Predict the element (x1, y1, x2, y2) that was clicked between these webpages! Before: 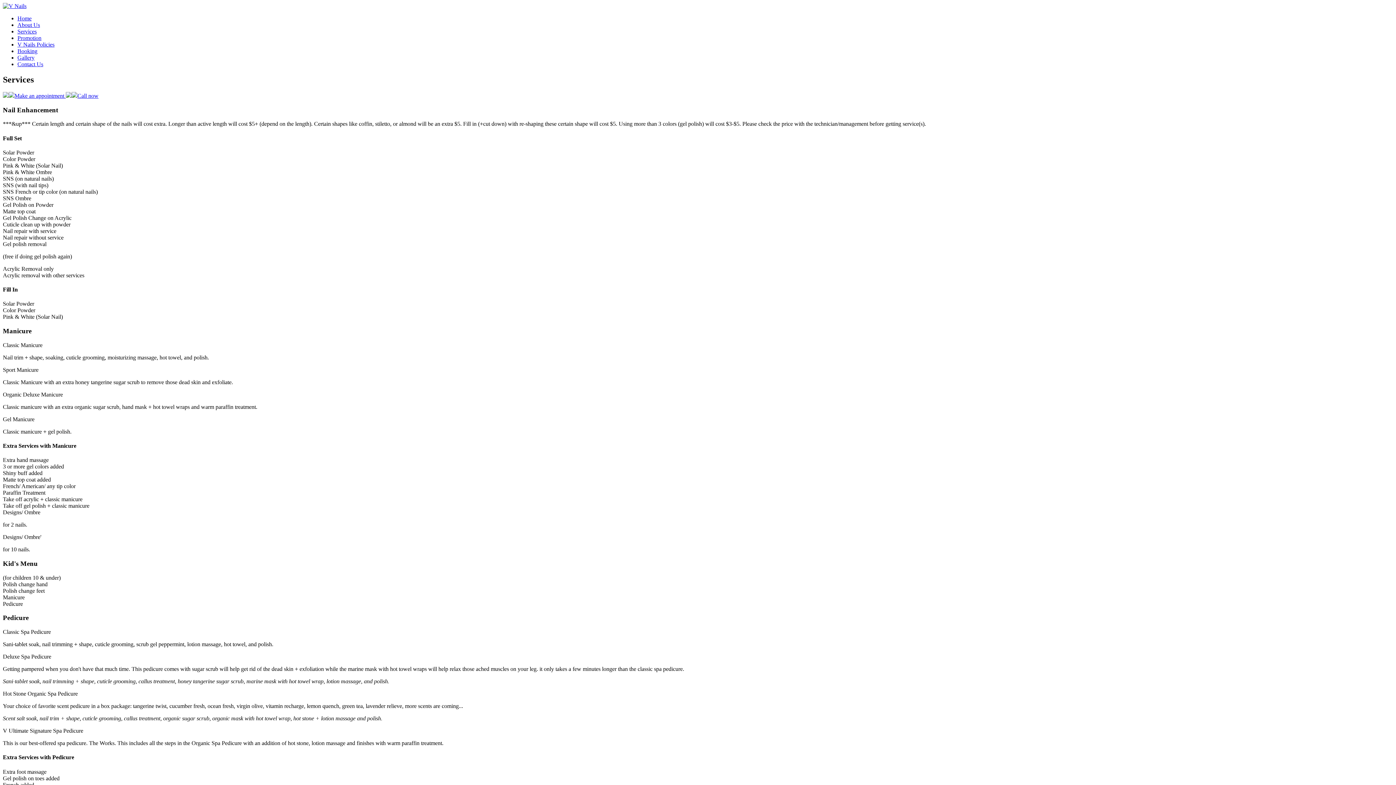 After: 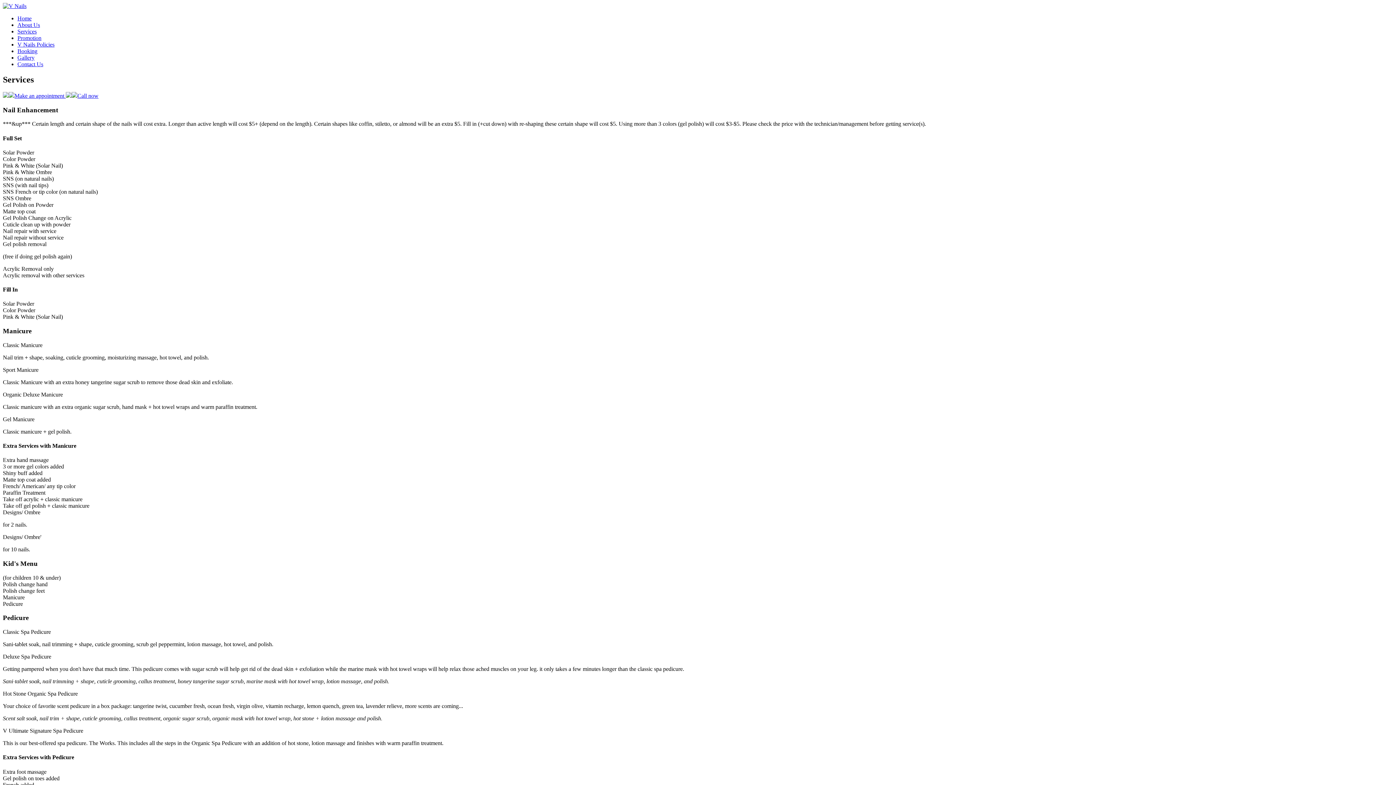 Action: label: Call now bbox: (65, 92, 98, 98)